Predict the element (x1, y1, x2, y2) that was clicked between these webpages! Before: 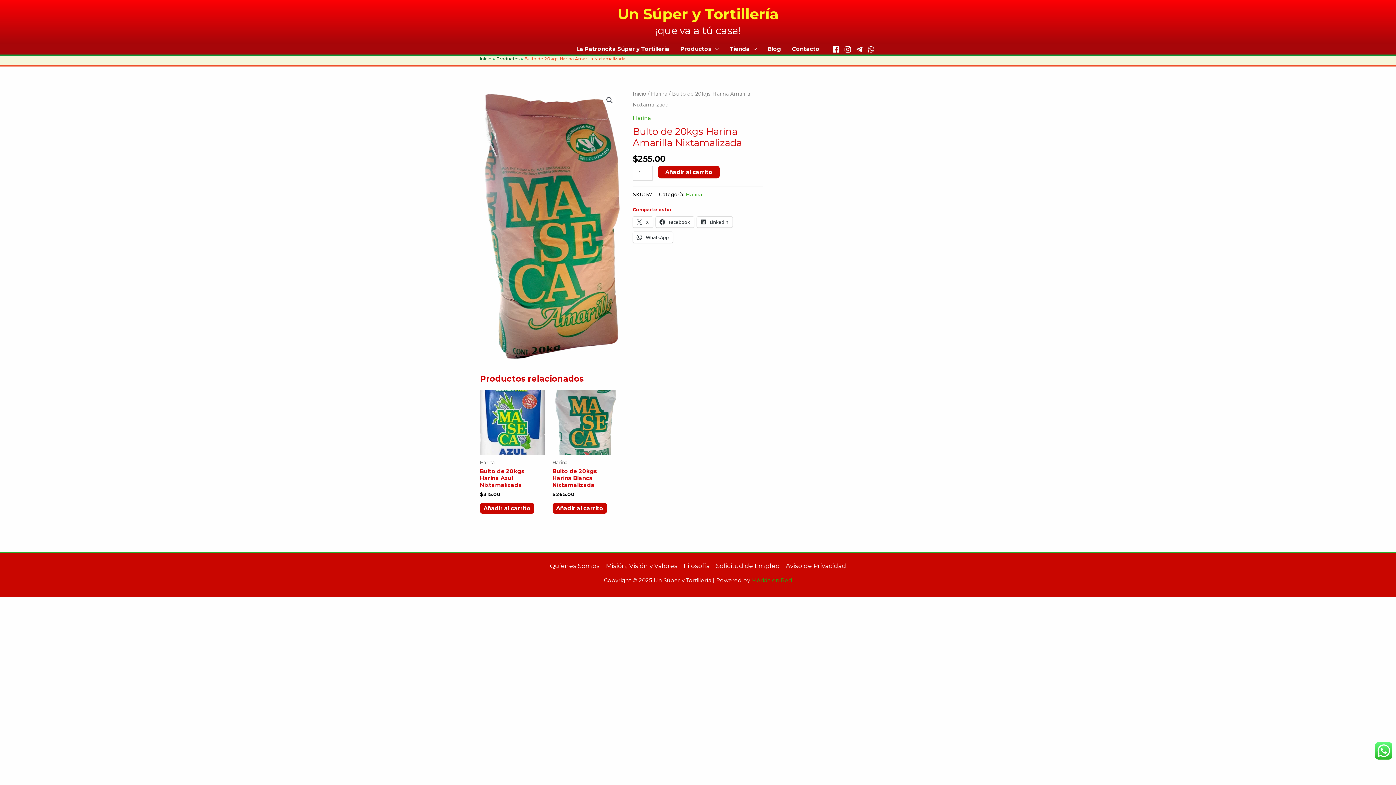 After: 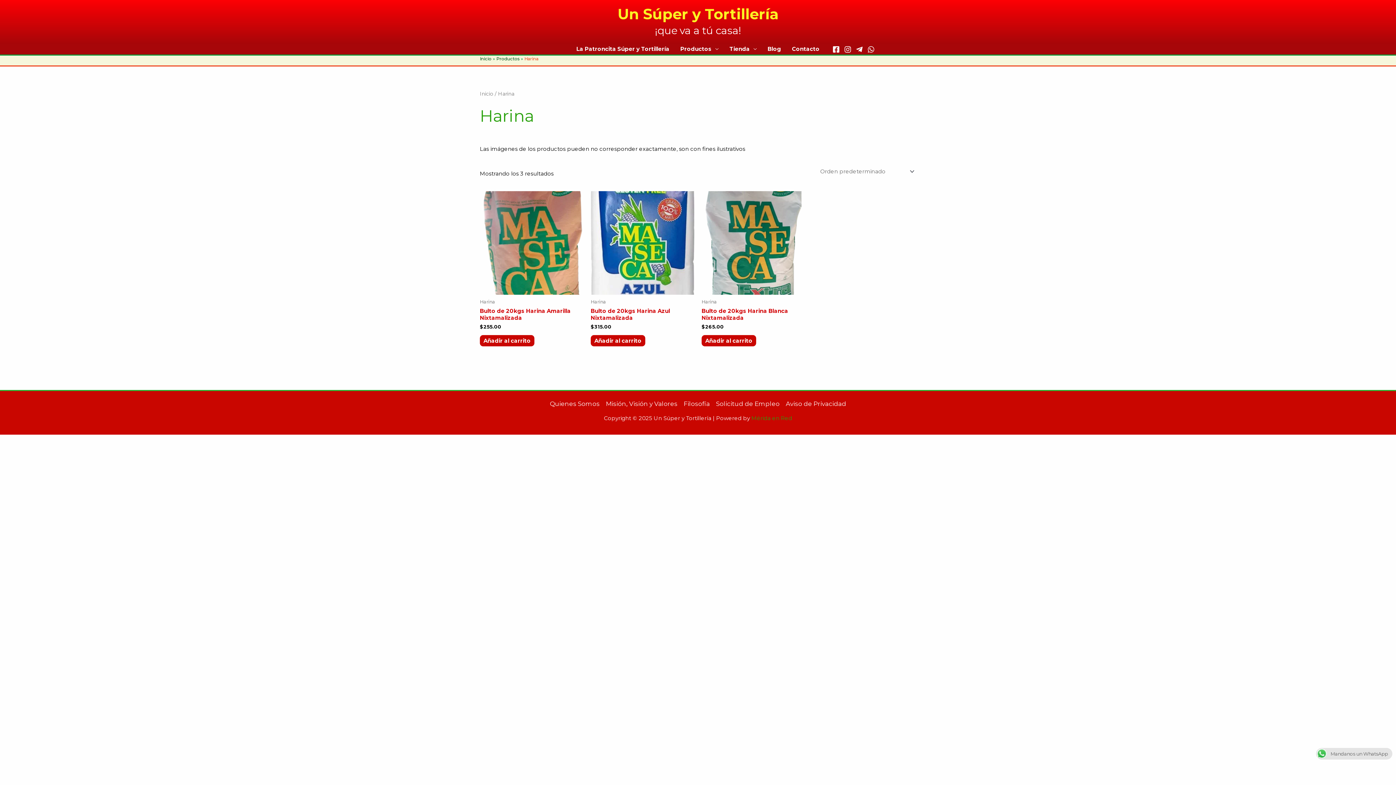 Action: bbox: (632, 114, 651, 121) label: Harina